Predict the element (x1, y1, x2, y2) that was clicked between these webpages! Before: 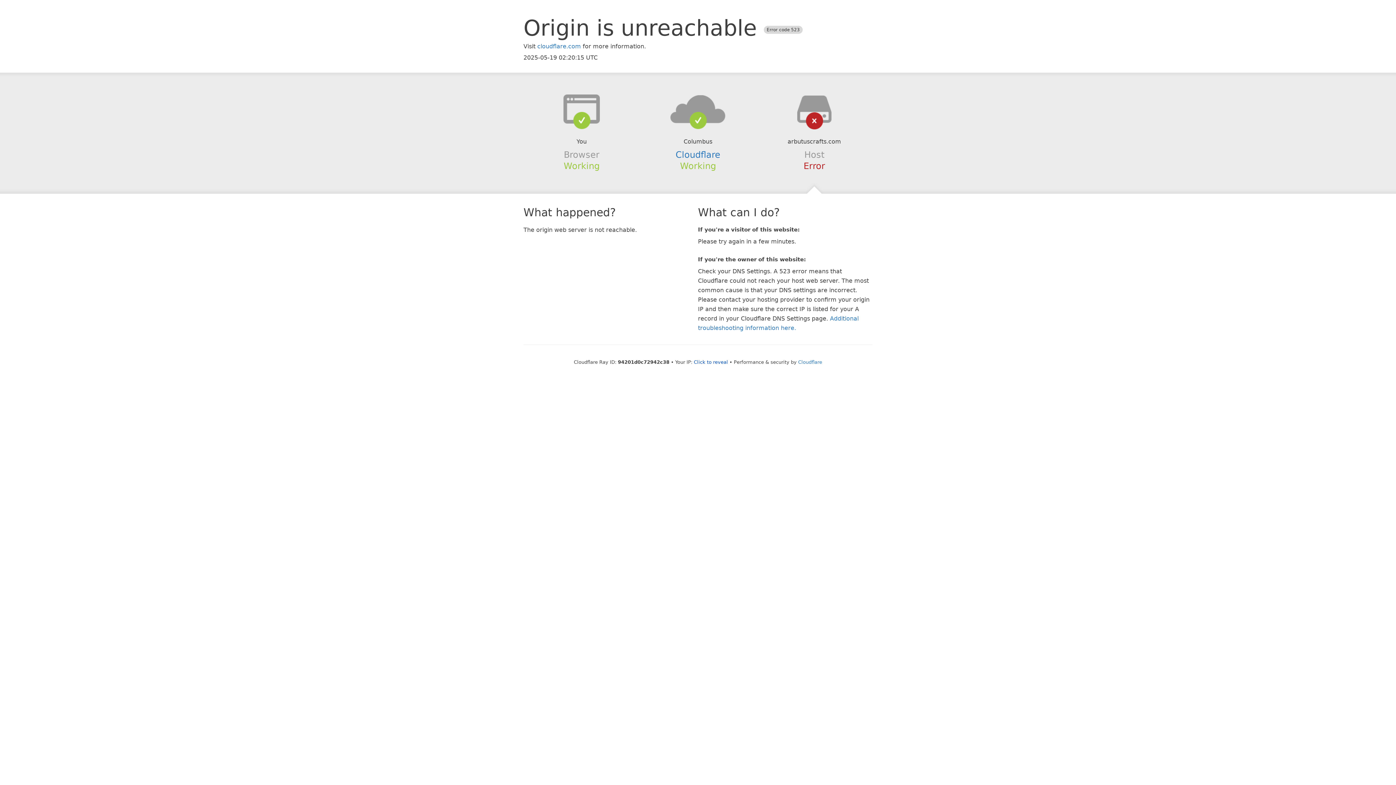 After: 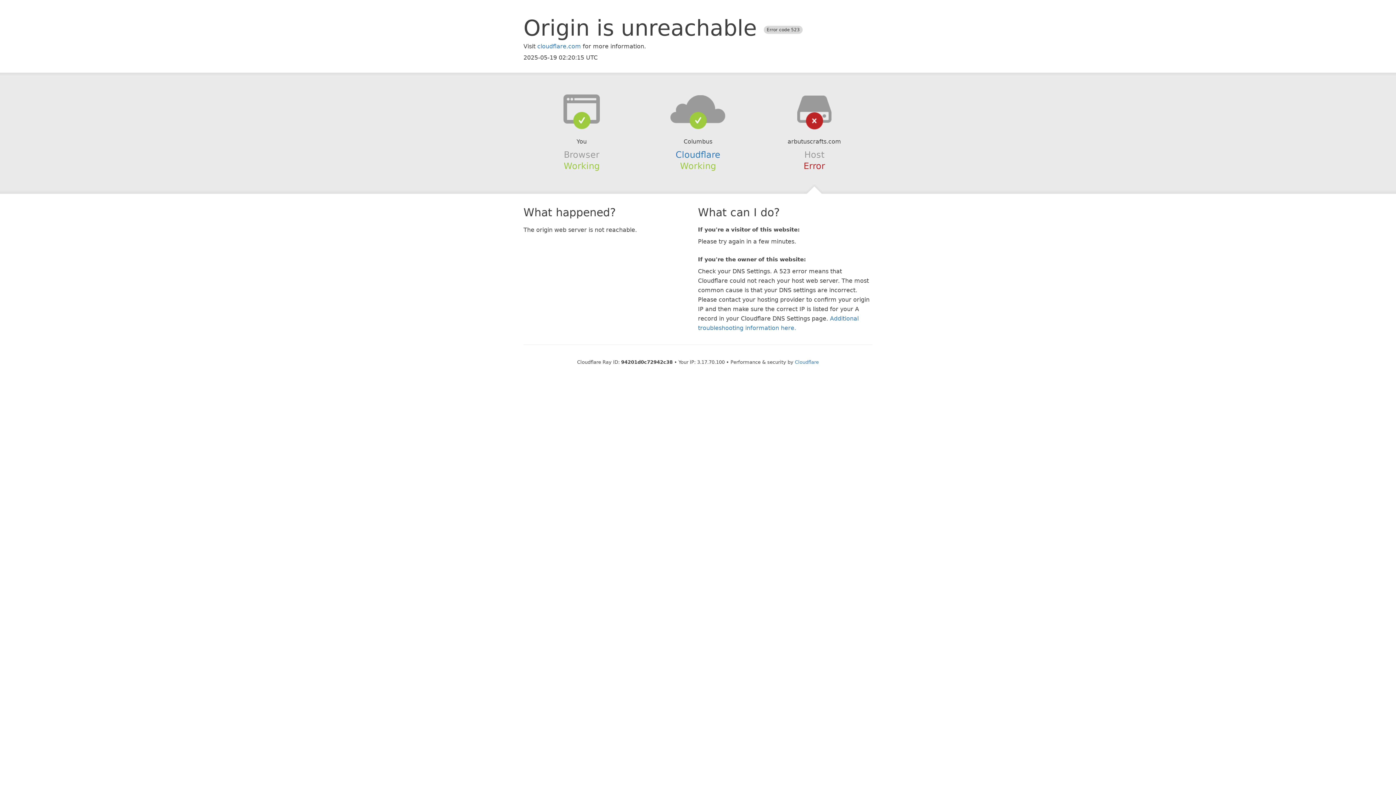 Action: bbox: (694, 359, 728, 364) label: Click to reveal